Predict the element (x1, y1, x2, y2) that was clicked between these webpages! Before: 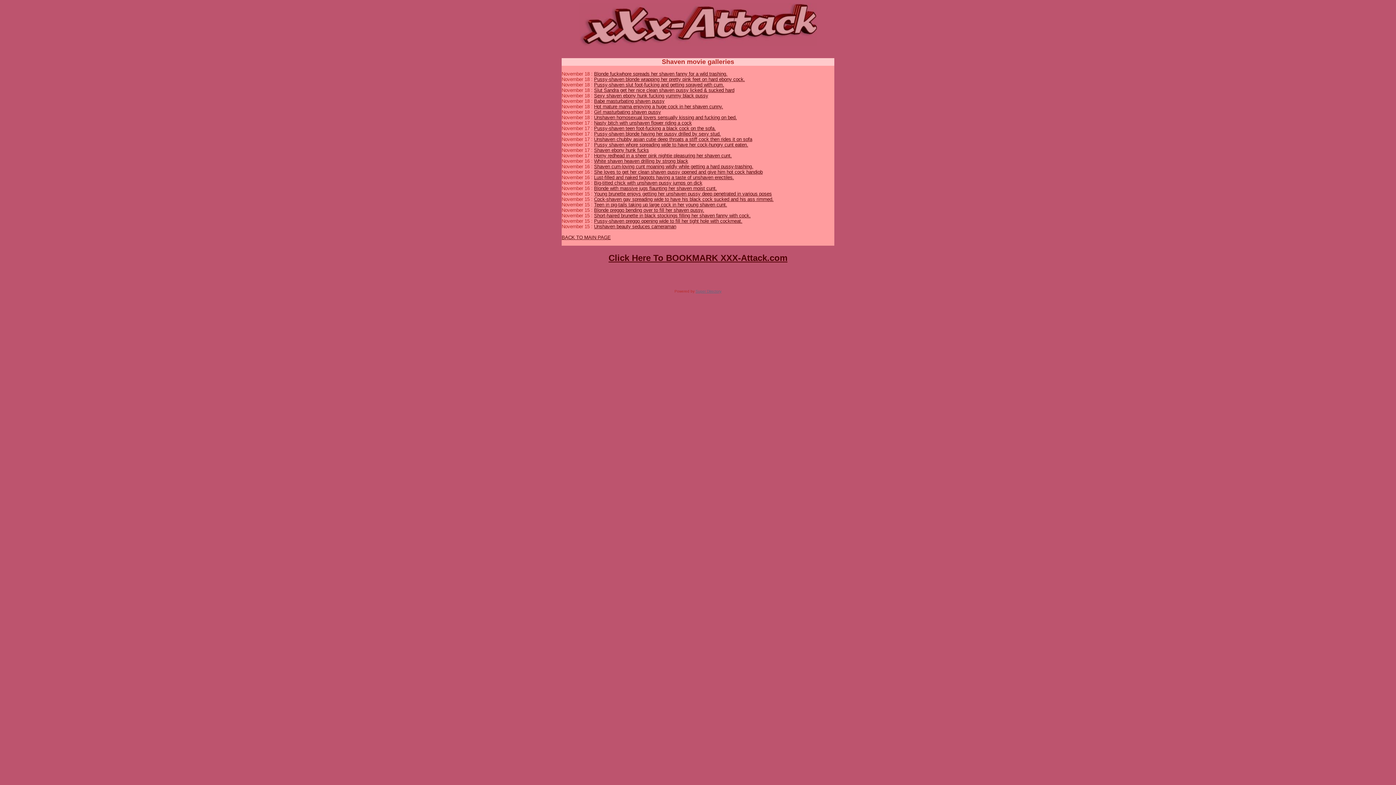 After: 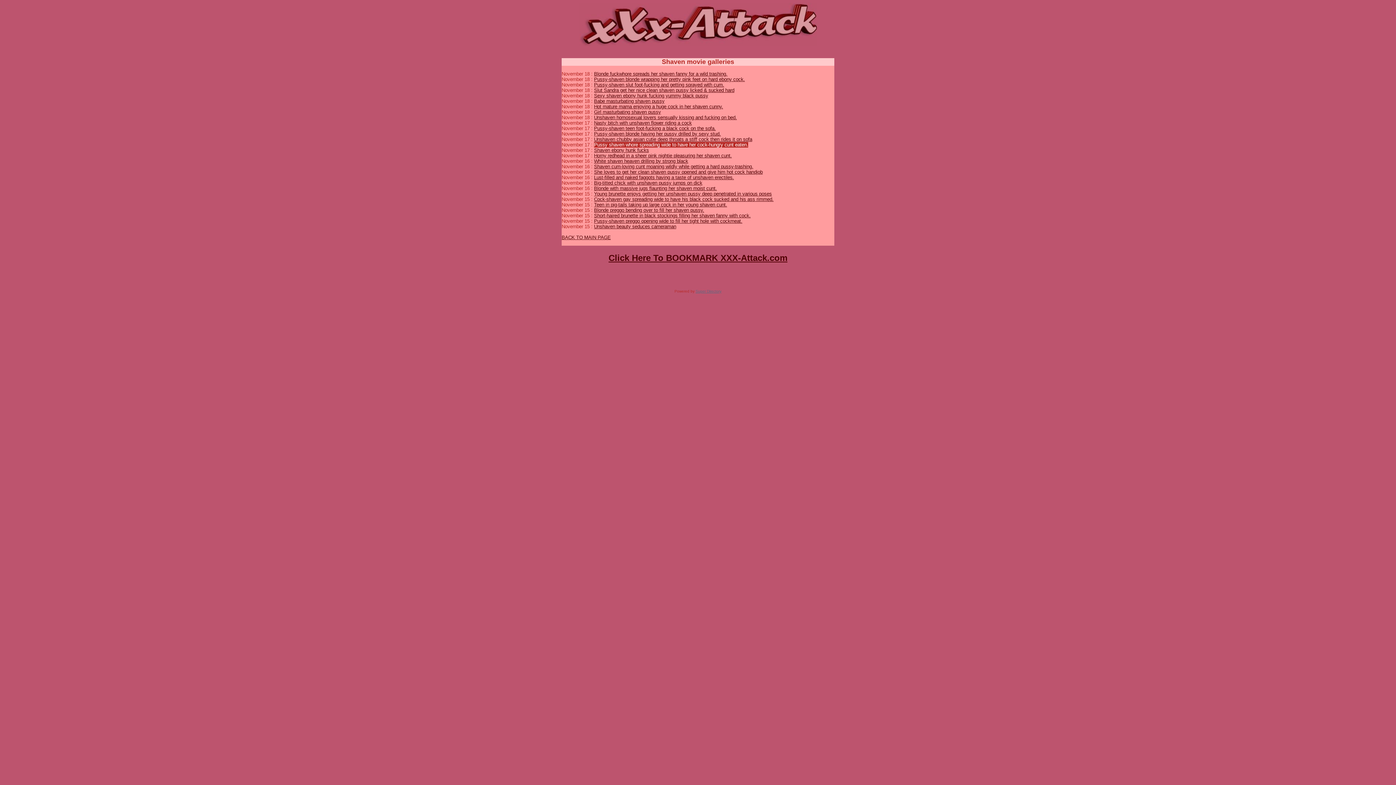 Action: label: Pussy shaven whore spreading wide to have her cock-hungry cunt eaten. bbox: (594, 142, 748, 147)